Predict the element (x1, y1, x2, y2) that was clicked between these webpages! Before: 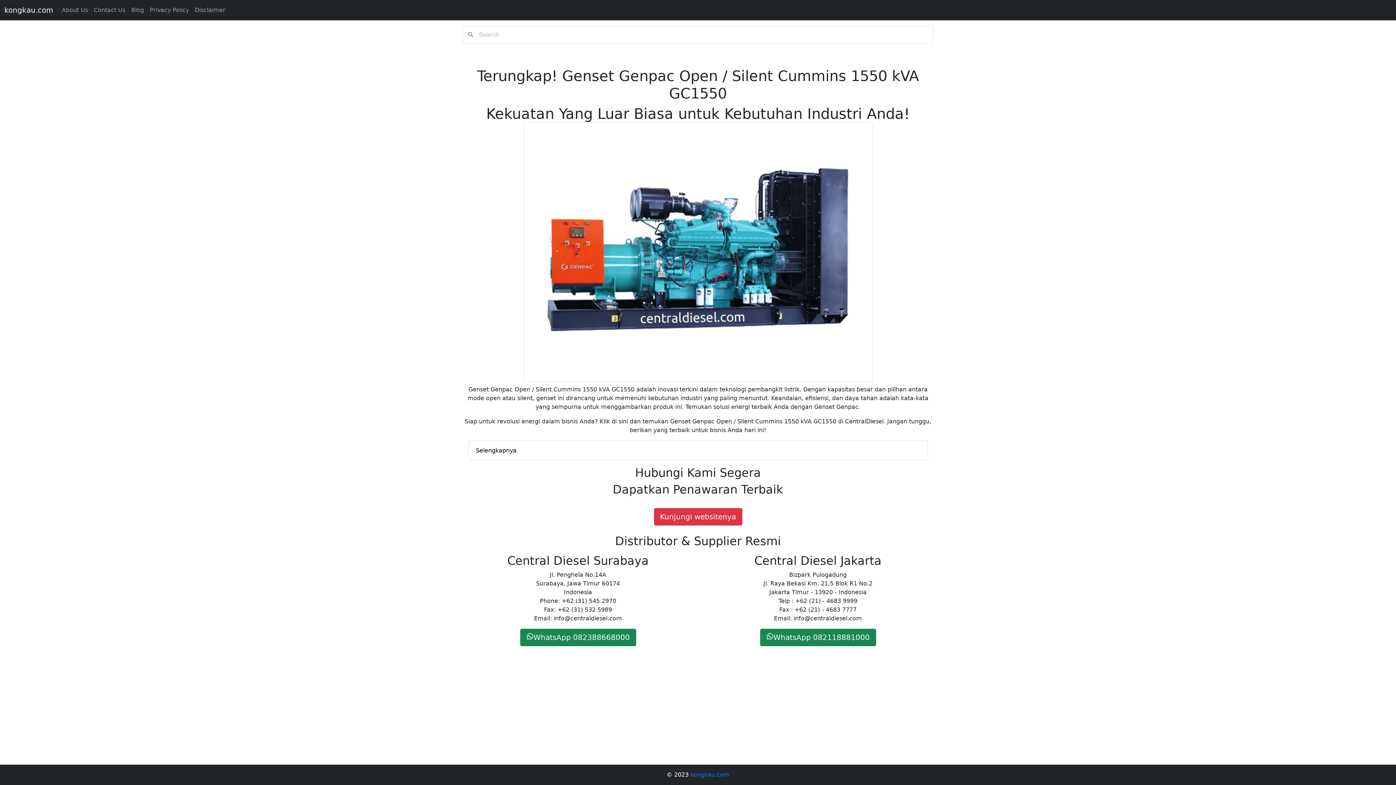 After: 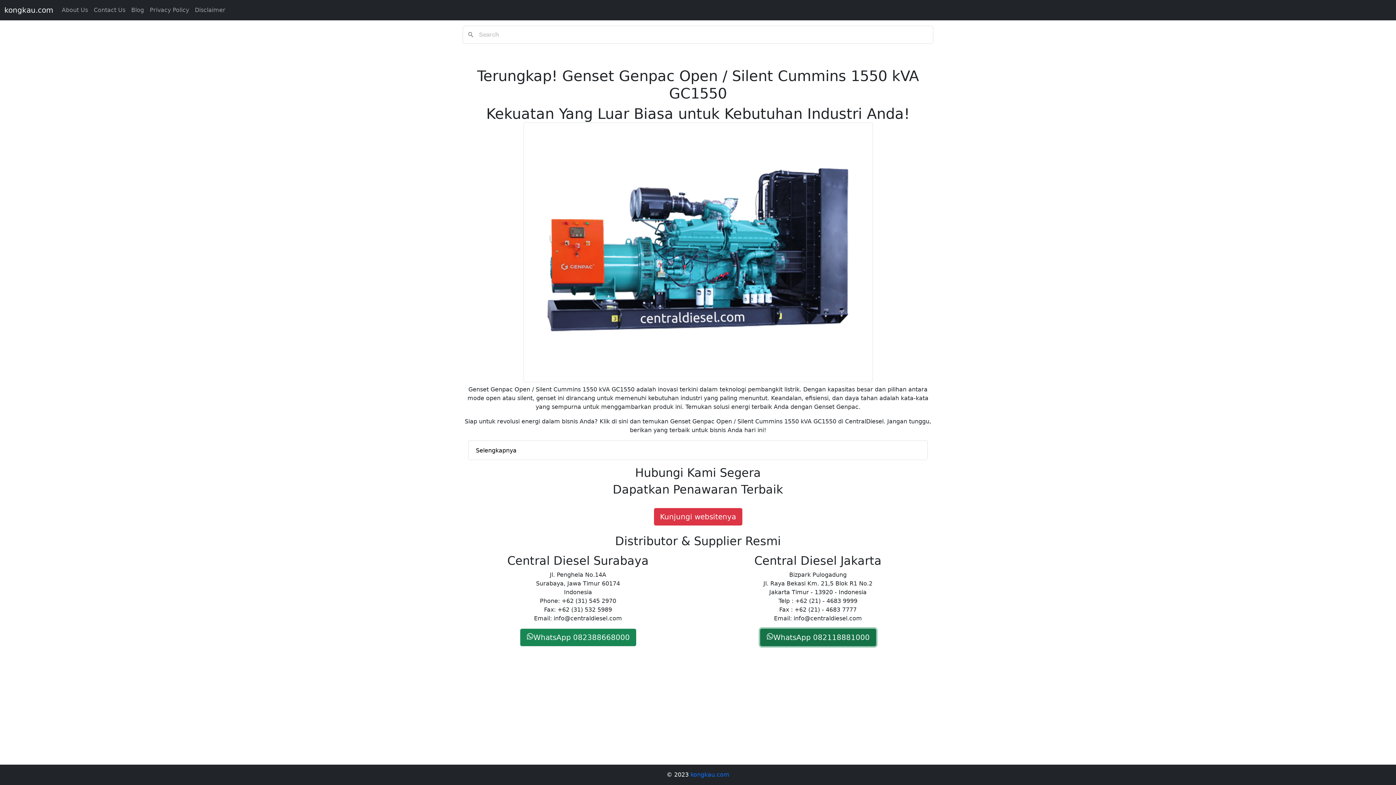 Action: bbox: (760, 629, 876, 646) label: WhatsApp 082118881000